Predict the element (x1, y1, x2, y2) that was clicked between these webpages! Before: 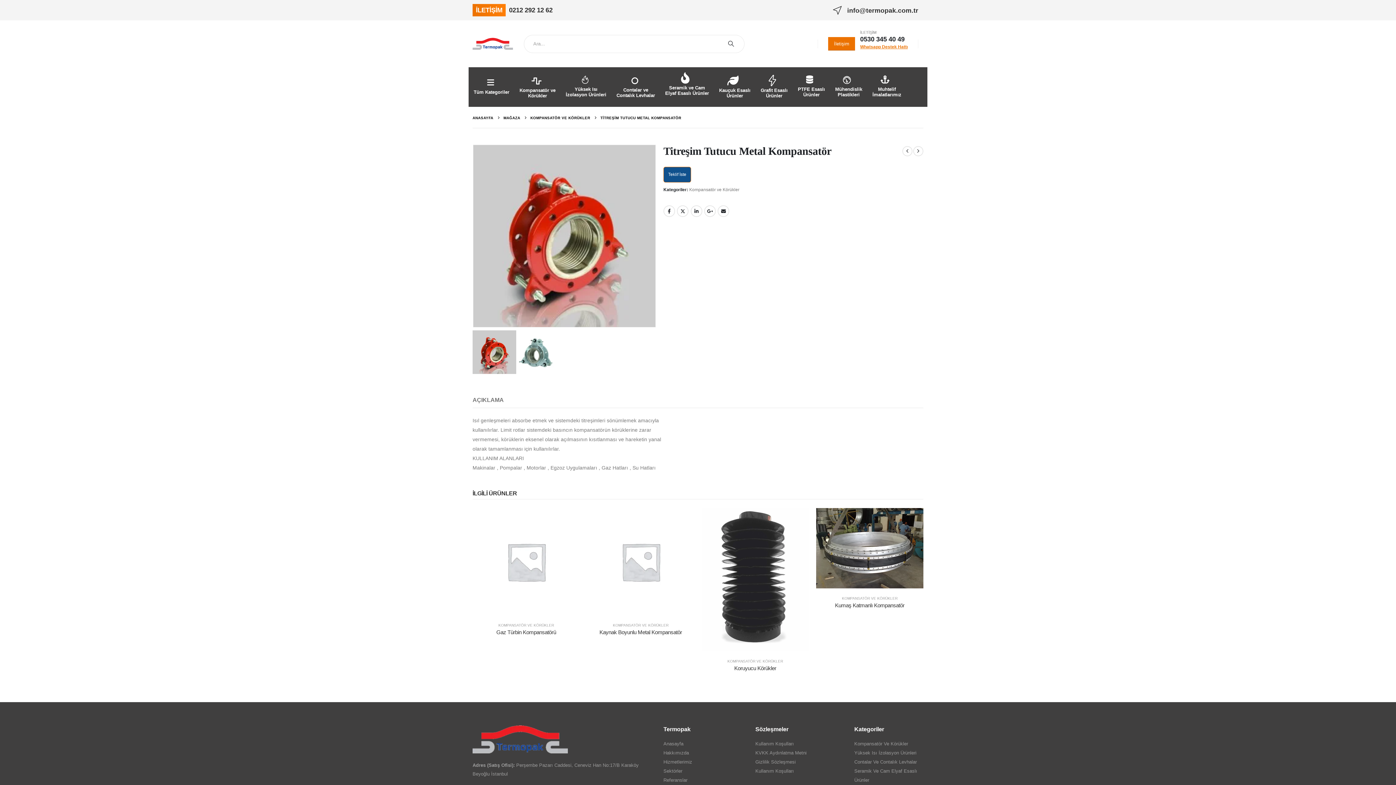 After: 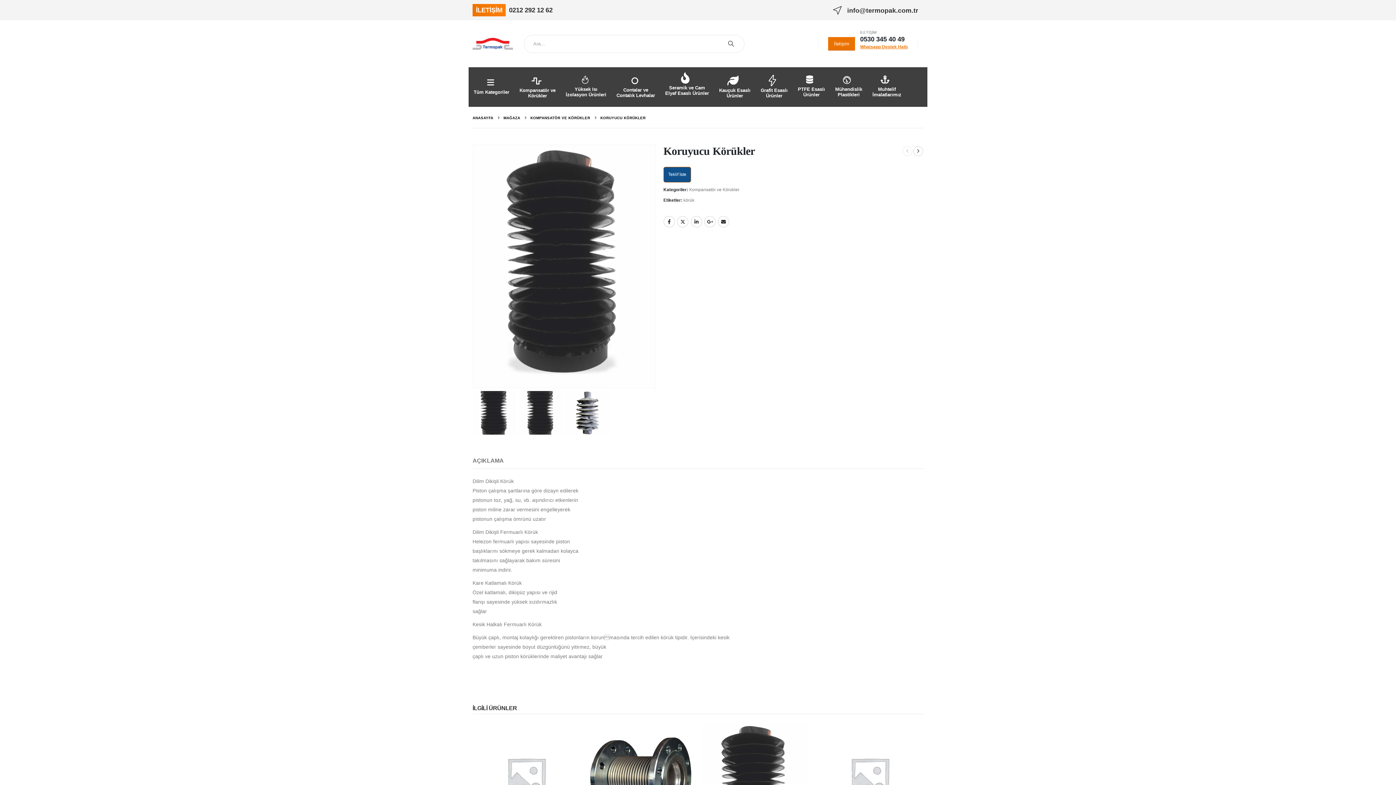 Action: label: “Koruyucu Körükler” hakkında daha fazla bilgi edinin bbox: (701, 636, 809, 651)